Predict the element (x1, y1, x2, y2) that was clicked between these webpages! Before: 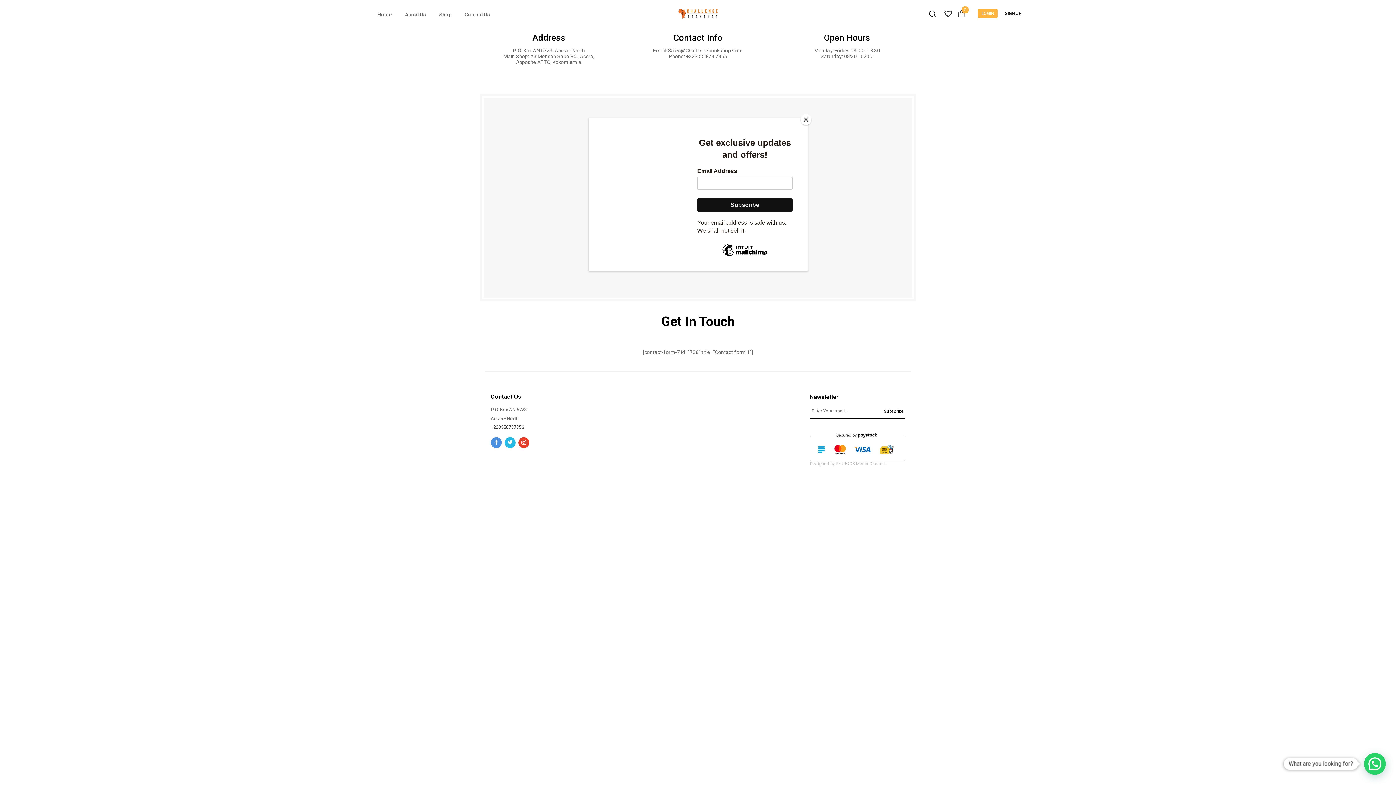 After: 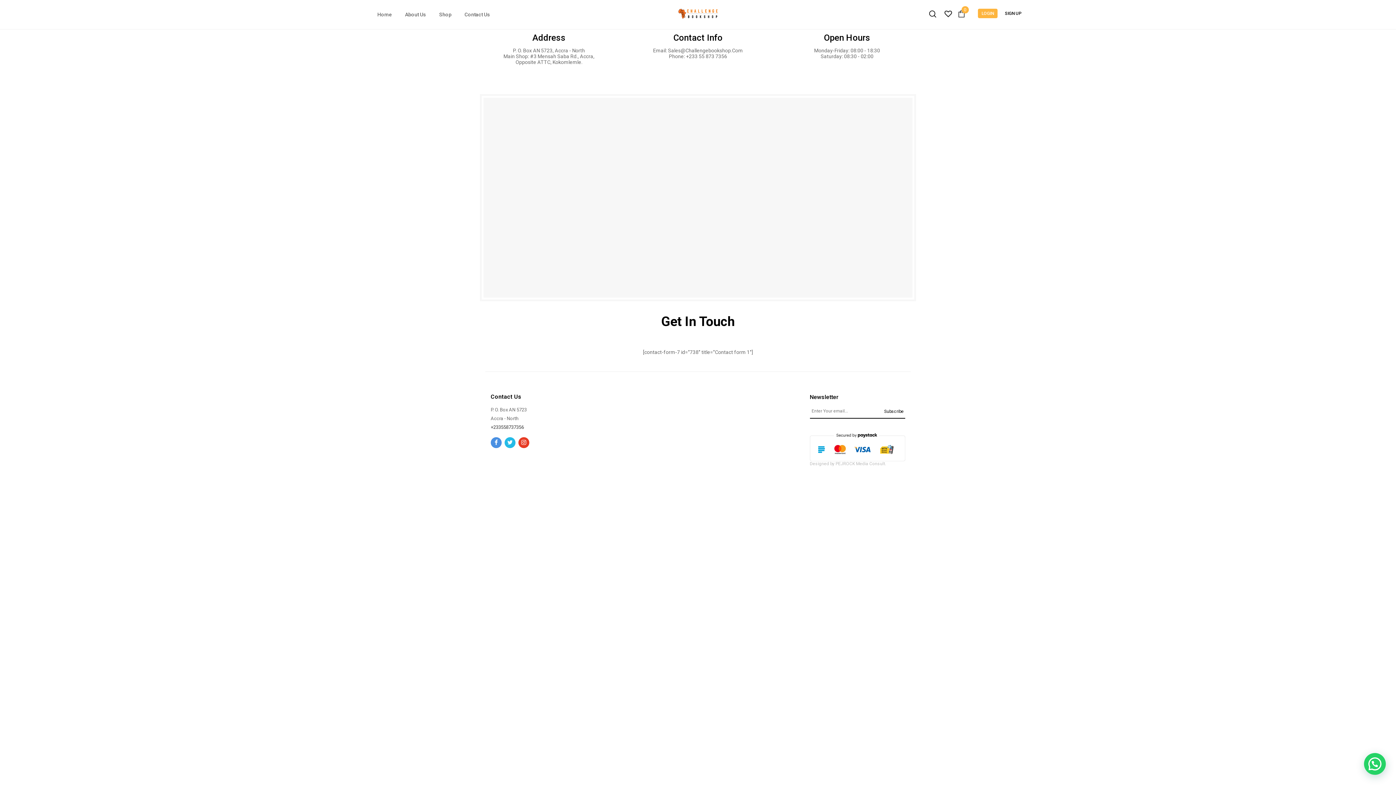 Action: bbox: (800, 114, 811, 125) label: Close